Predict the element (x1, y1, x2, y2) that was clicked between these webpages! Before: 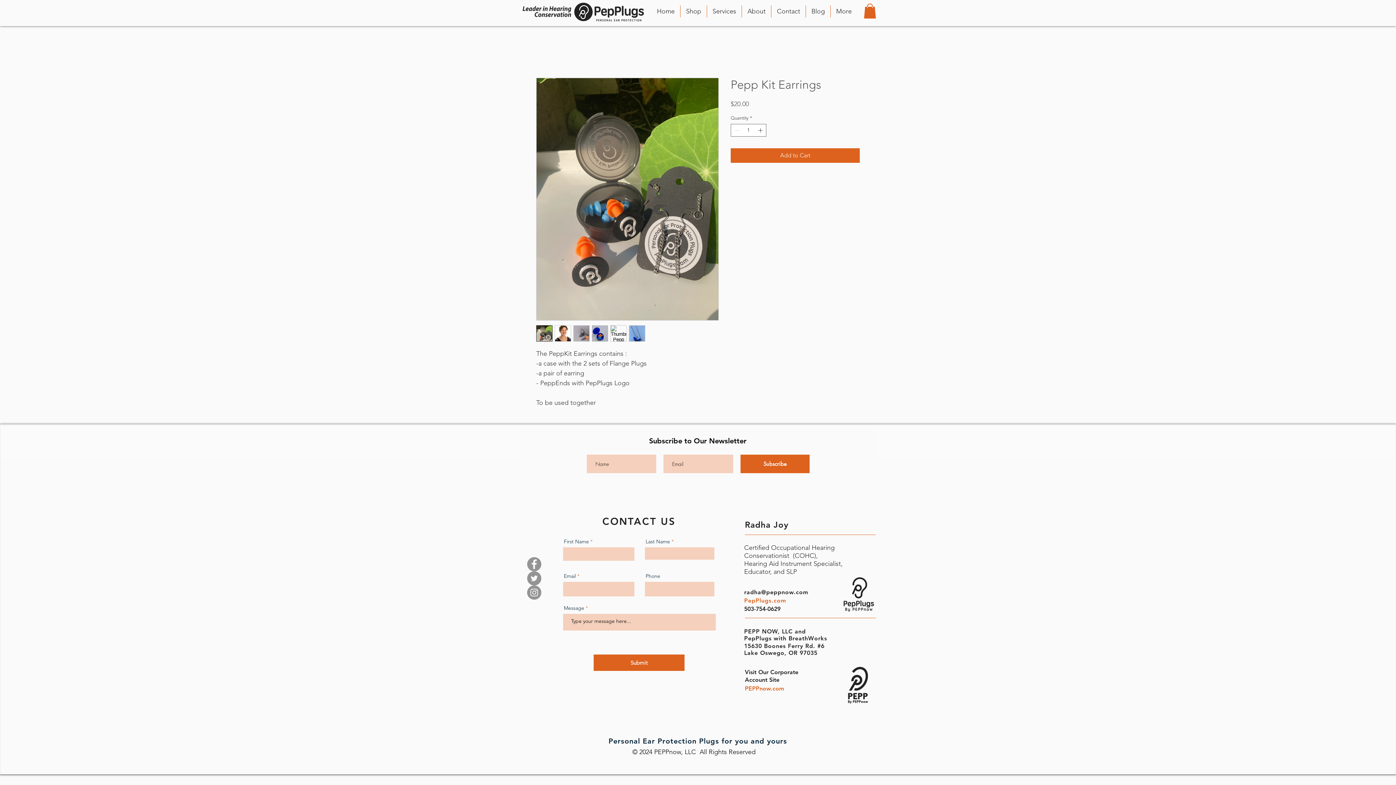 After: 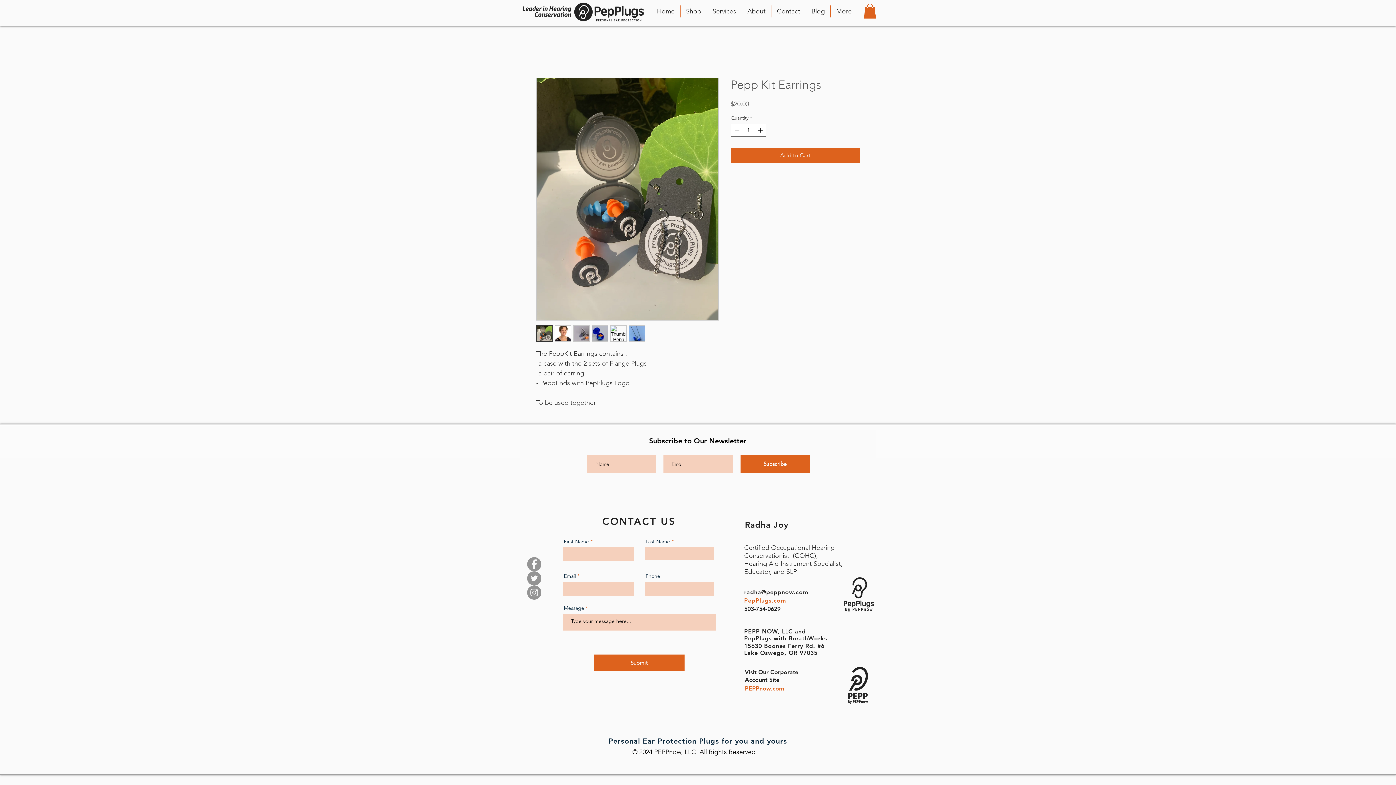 Action: bbox: (846, 666, 870, 704)